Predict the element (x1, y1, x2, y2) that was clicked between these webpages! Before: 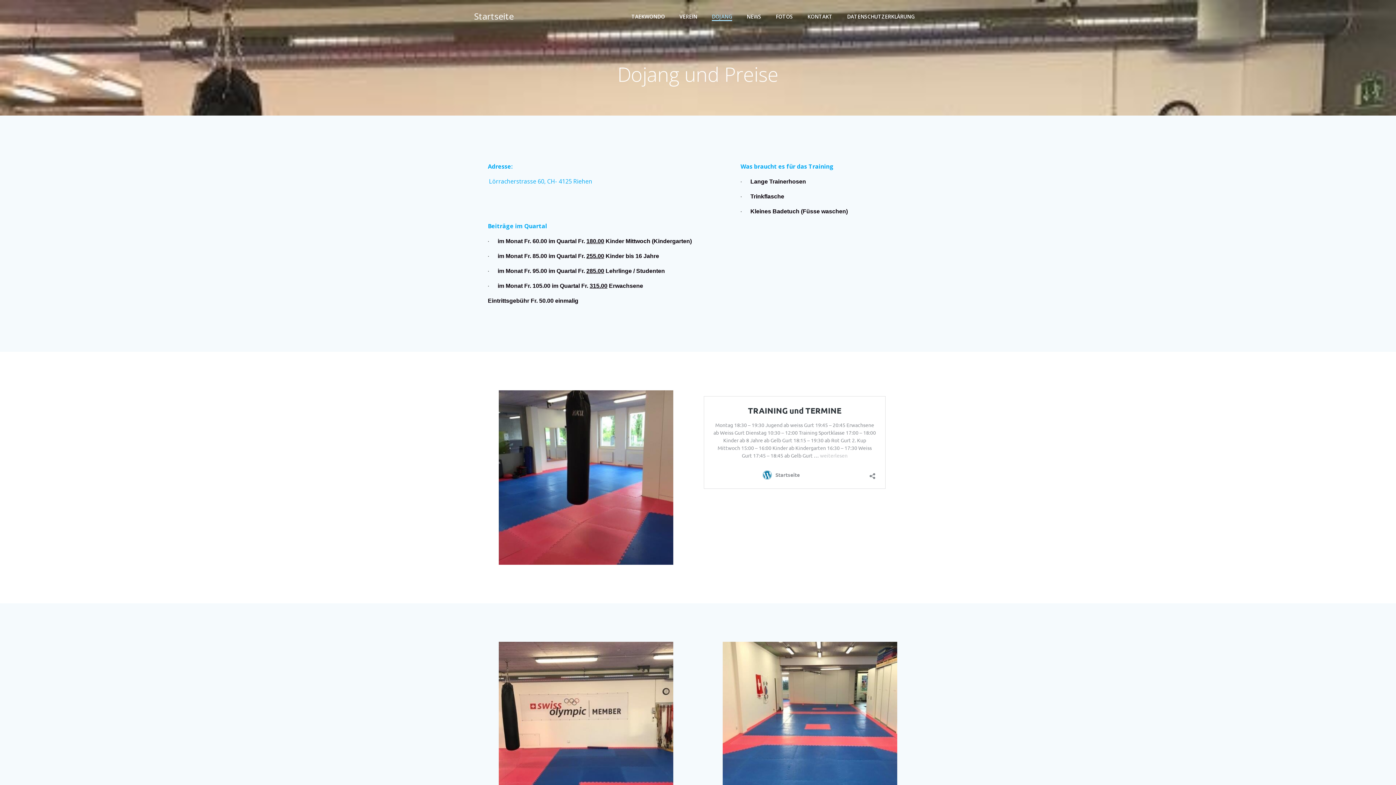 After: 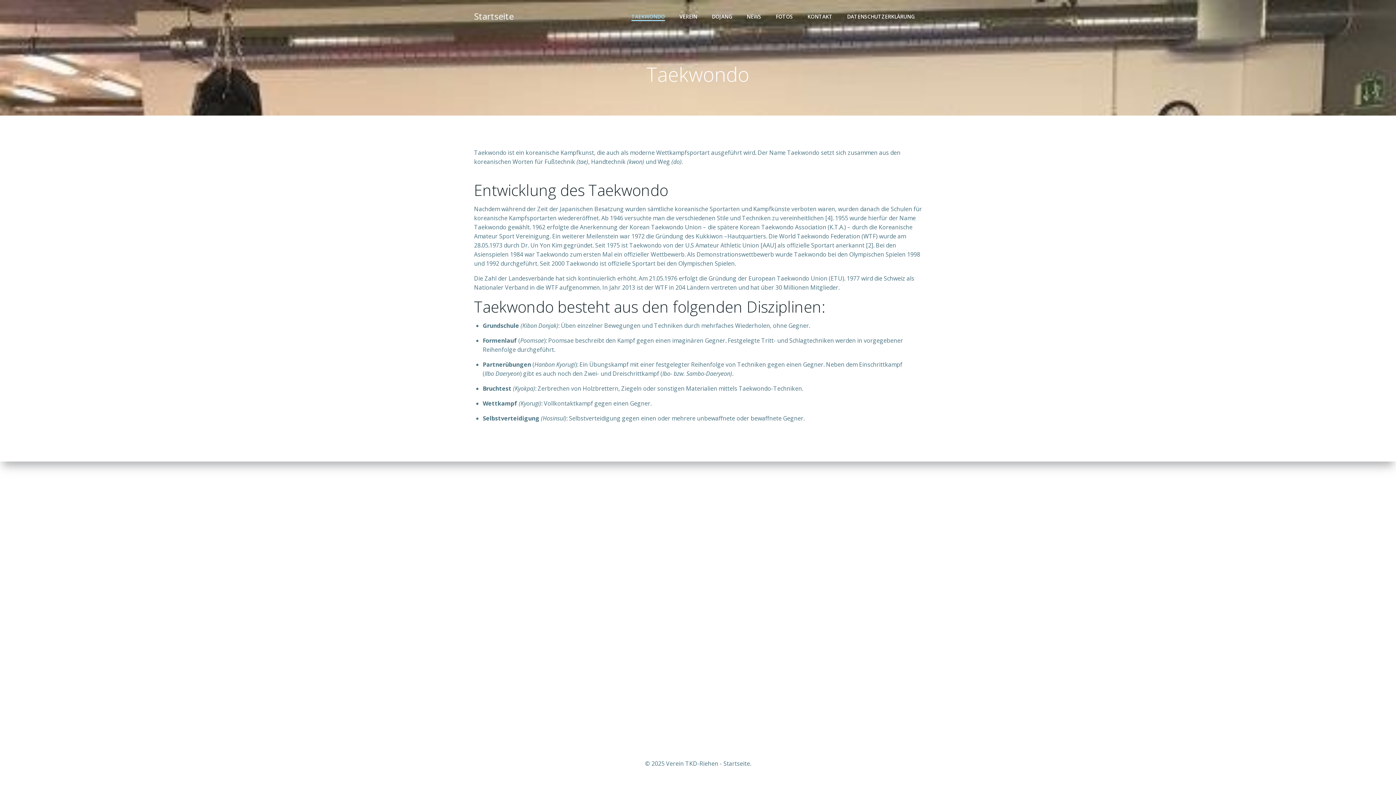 Action: bbox: (631, 12, 665, 20) label: TAEKWONDO